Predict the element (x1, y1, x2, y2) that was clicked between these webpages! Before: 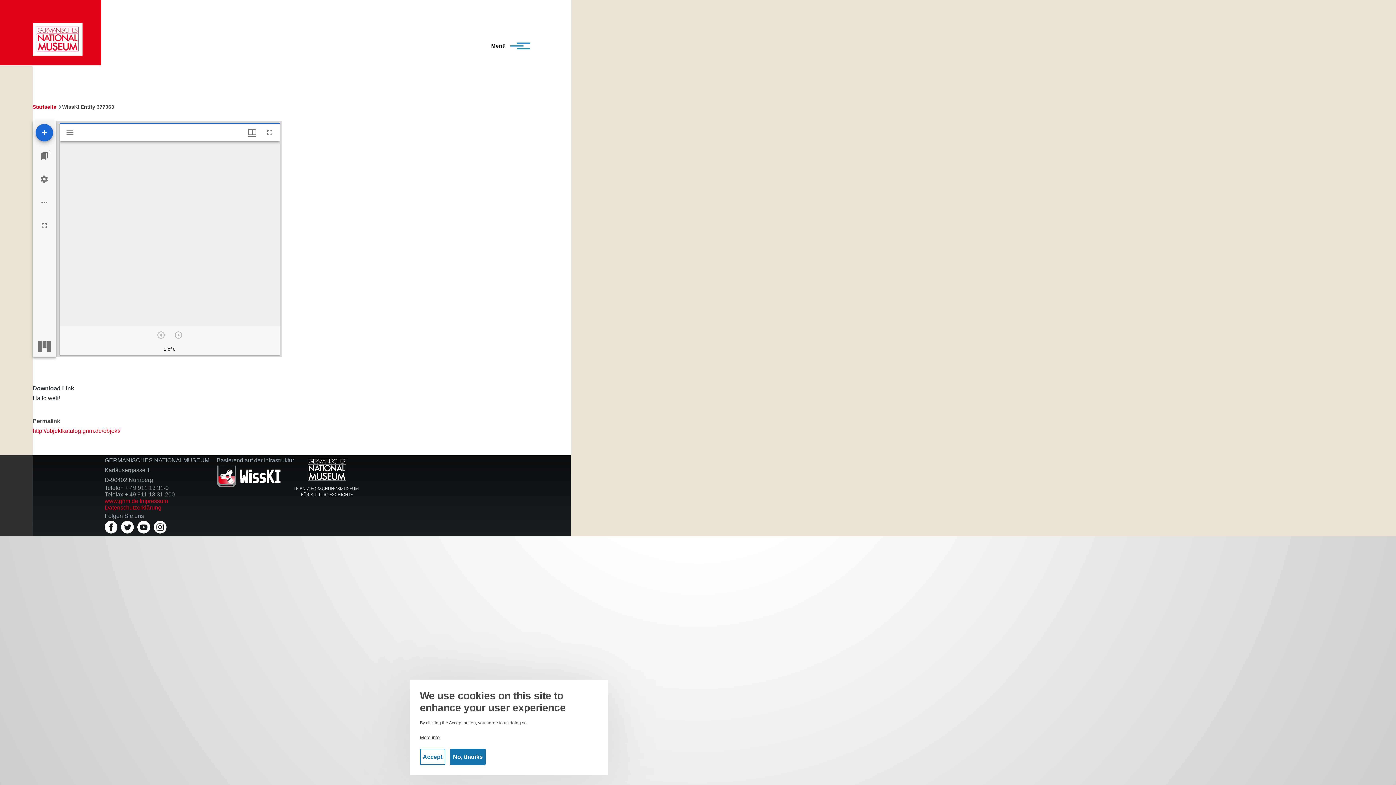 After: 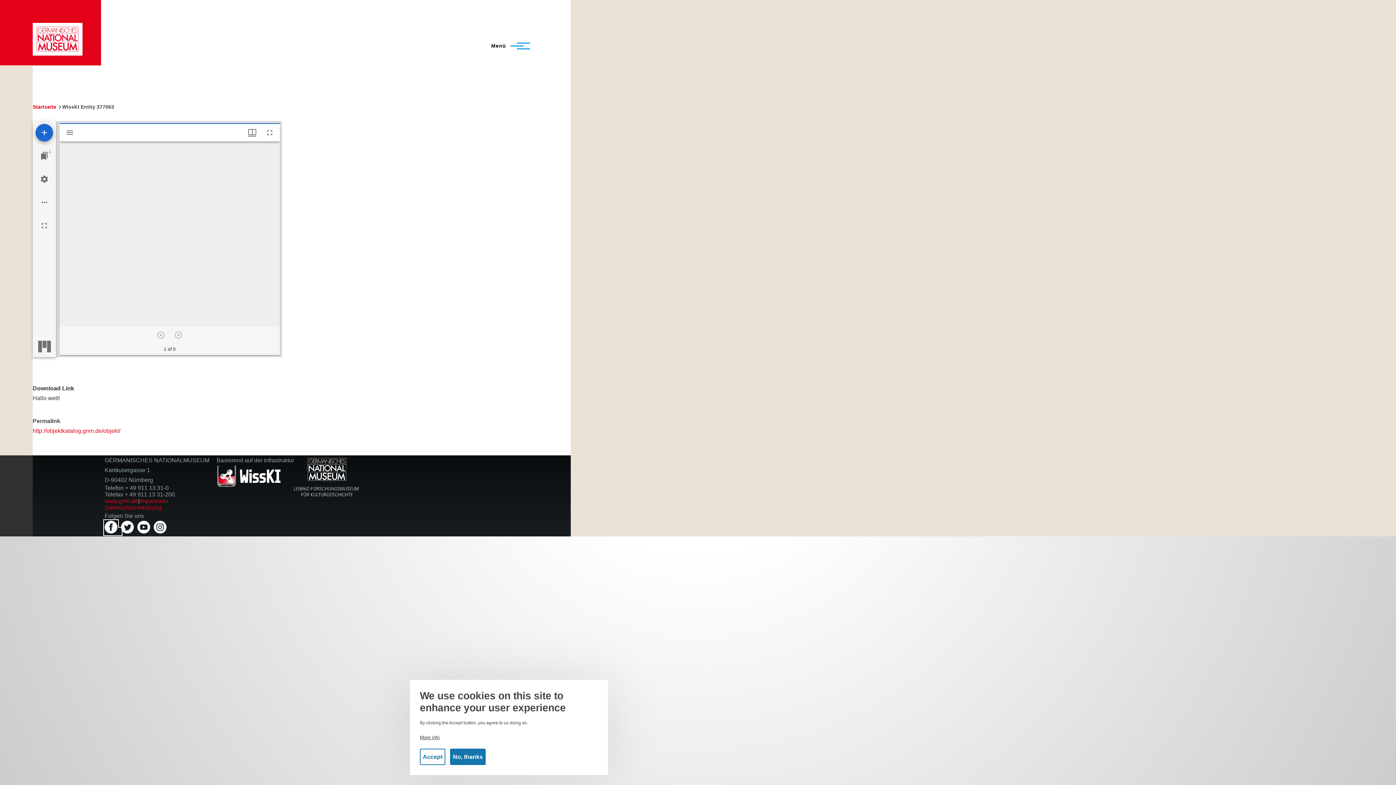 Action: bbox: (104, 528, 121, 534)